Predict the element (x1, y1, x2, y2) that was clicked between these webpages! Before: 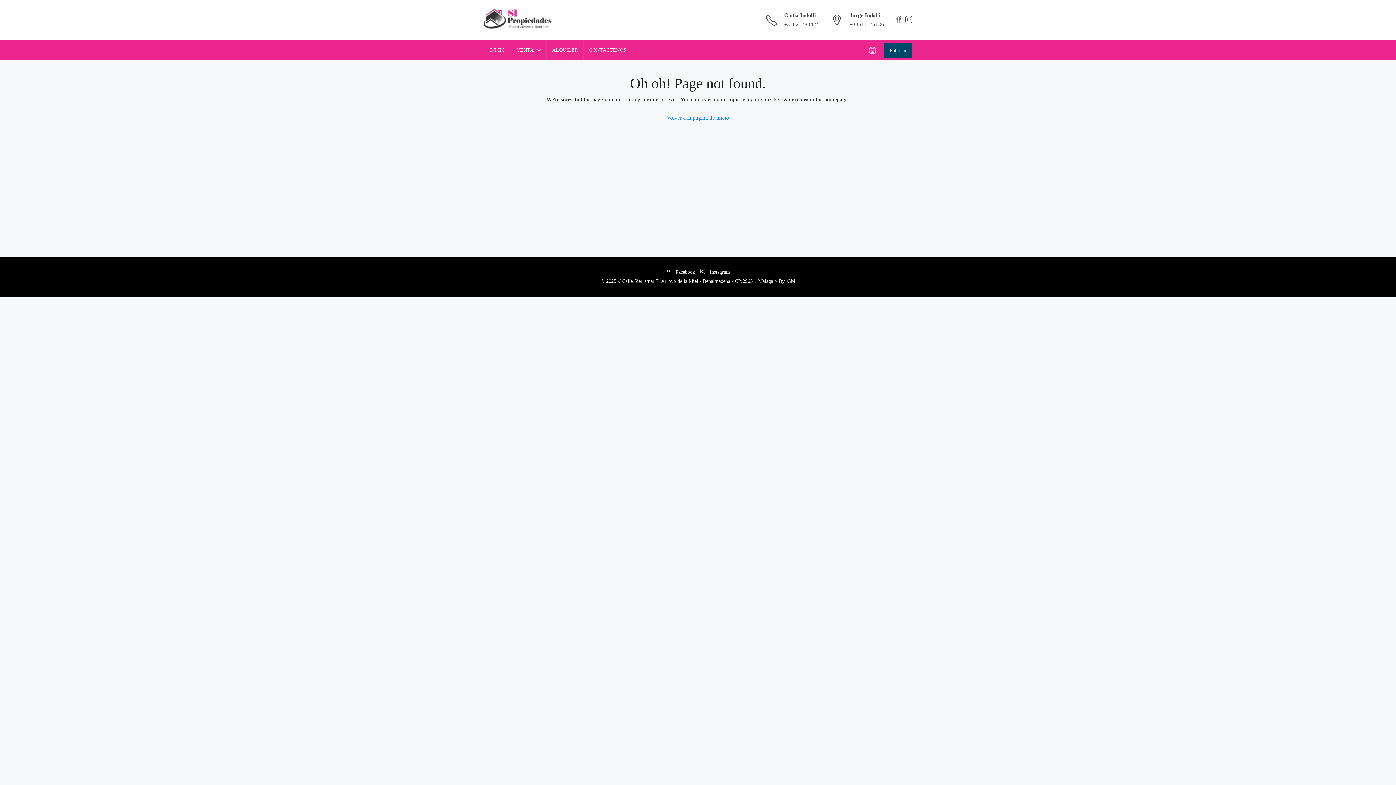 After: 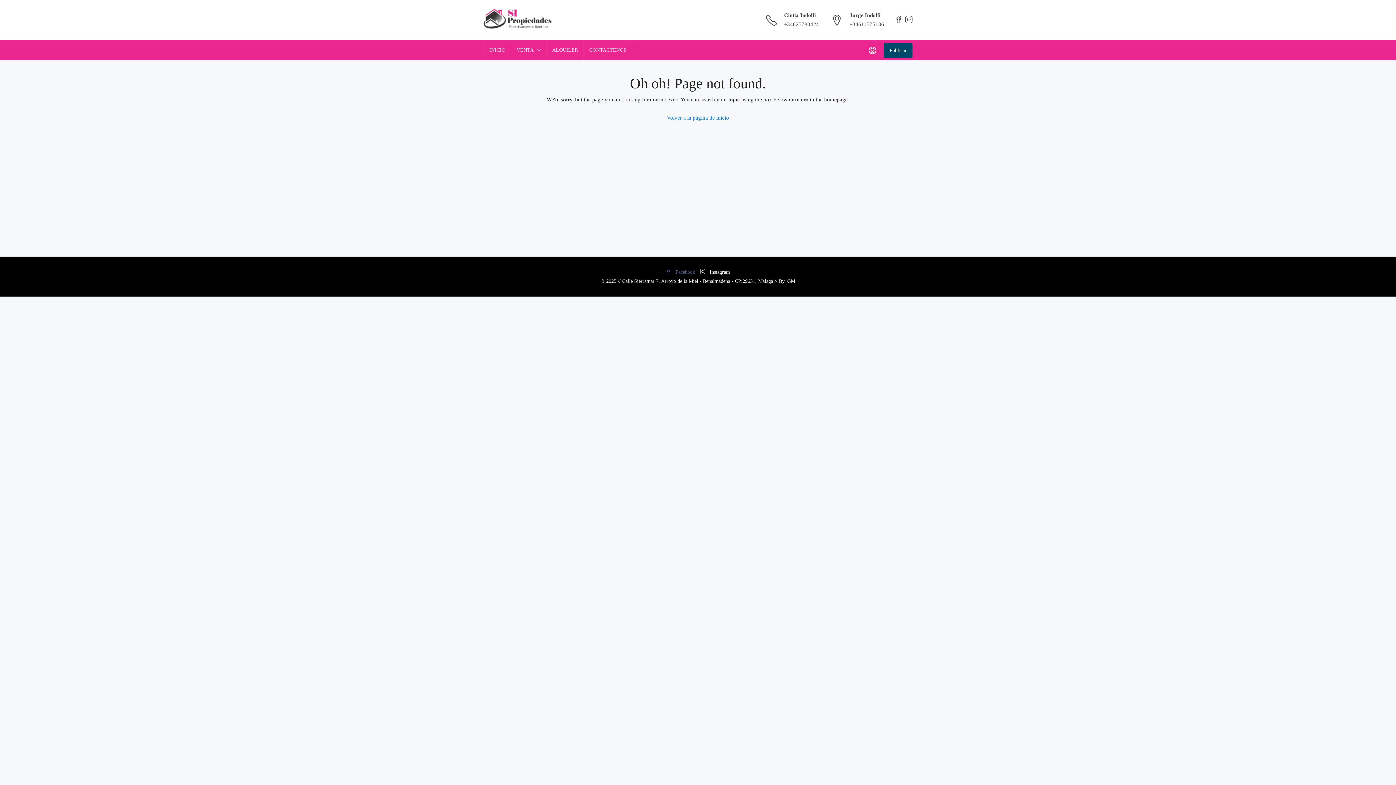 Action: label:  Facebook  bbox: (666, 269, 696, 274)